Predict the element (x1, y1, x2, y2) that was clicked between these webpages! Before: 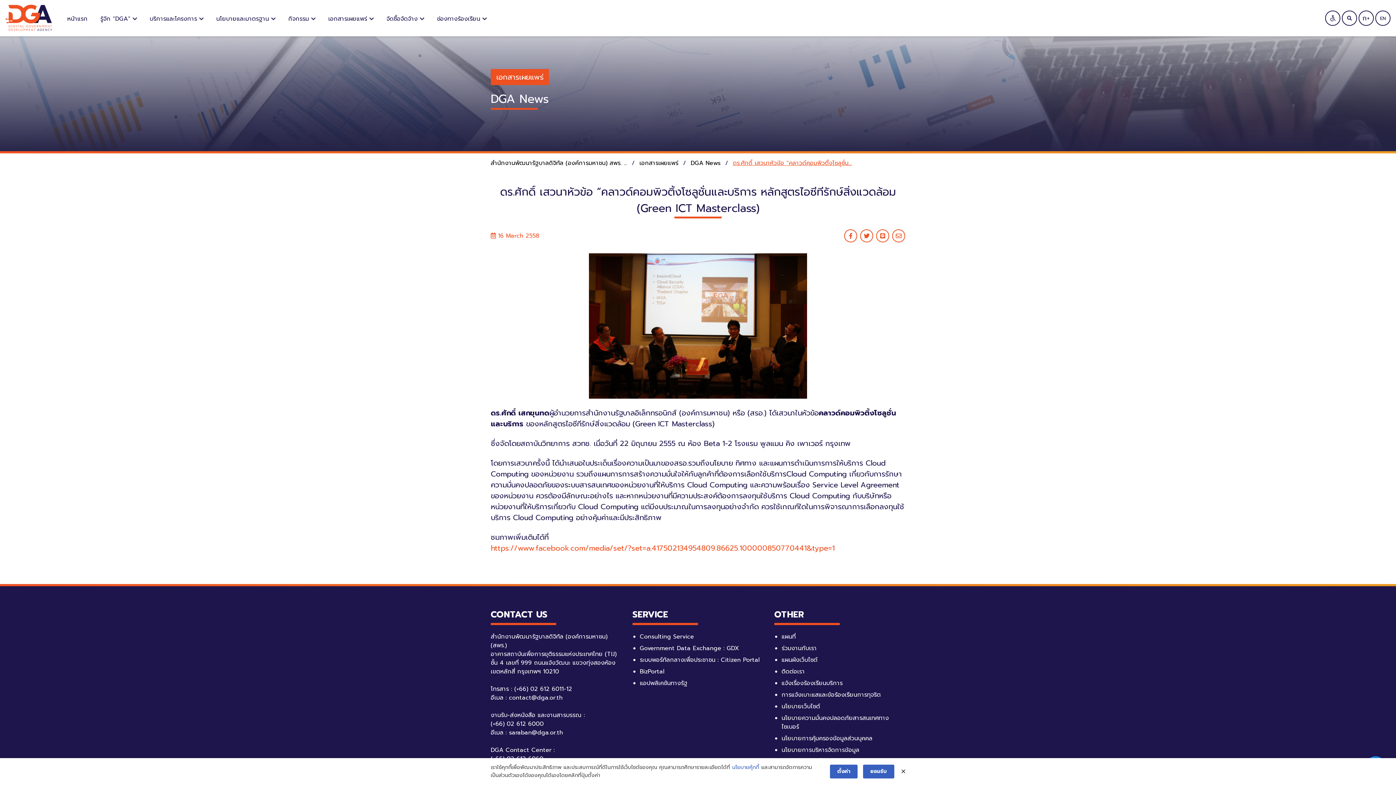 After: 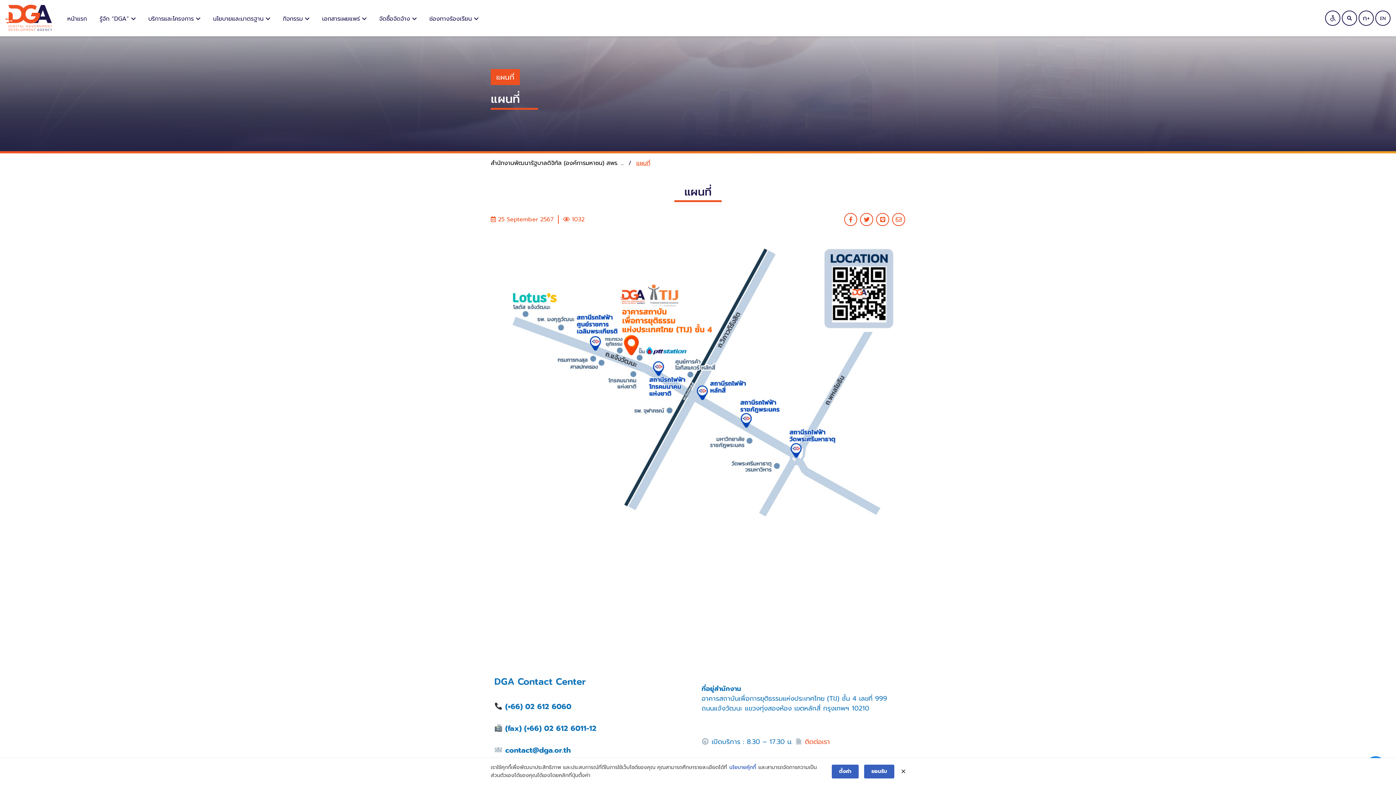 Action: bbox: (781, 632, 796, 641) label: แผนที่